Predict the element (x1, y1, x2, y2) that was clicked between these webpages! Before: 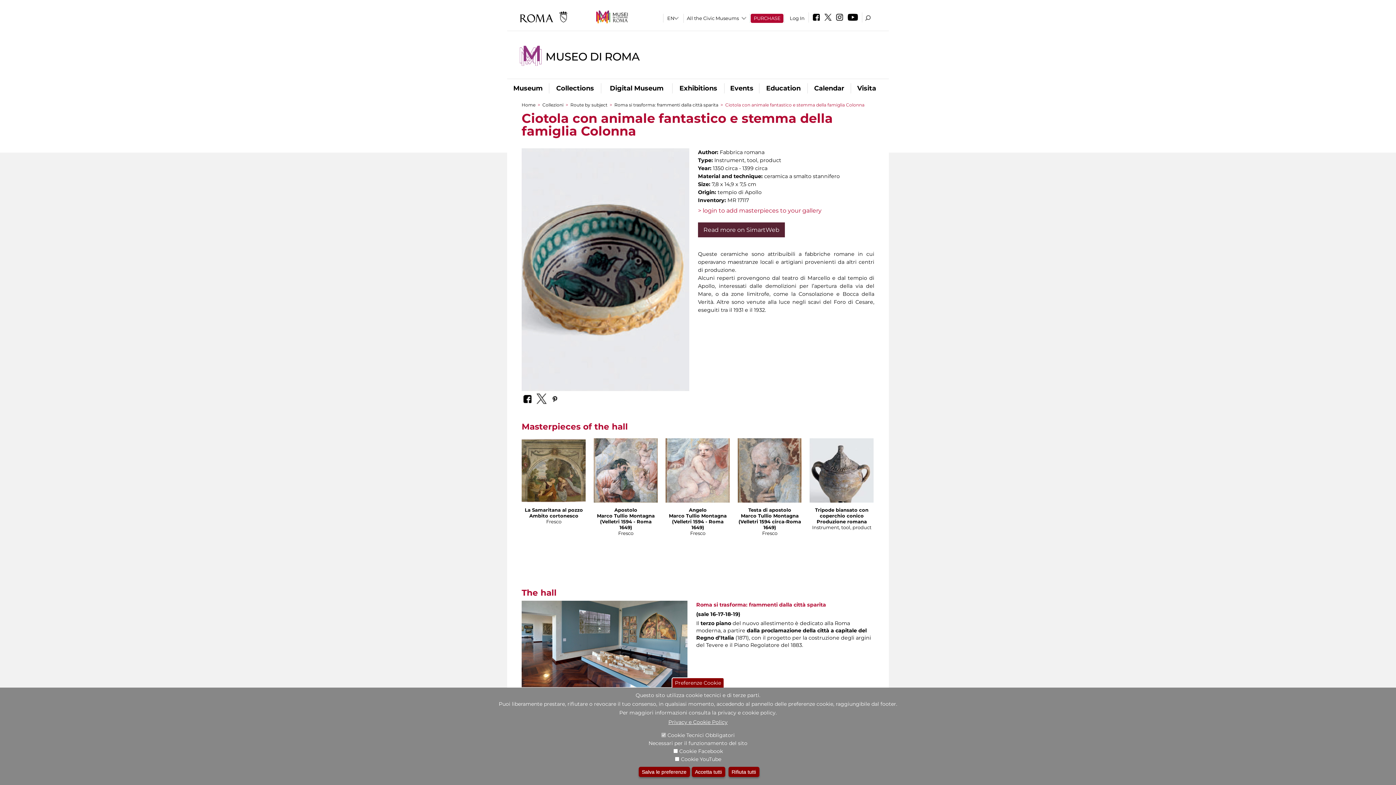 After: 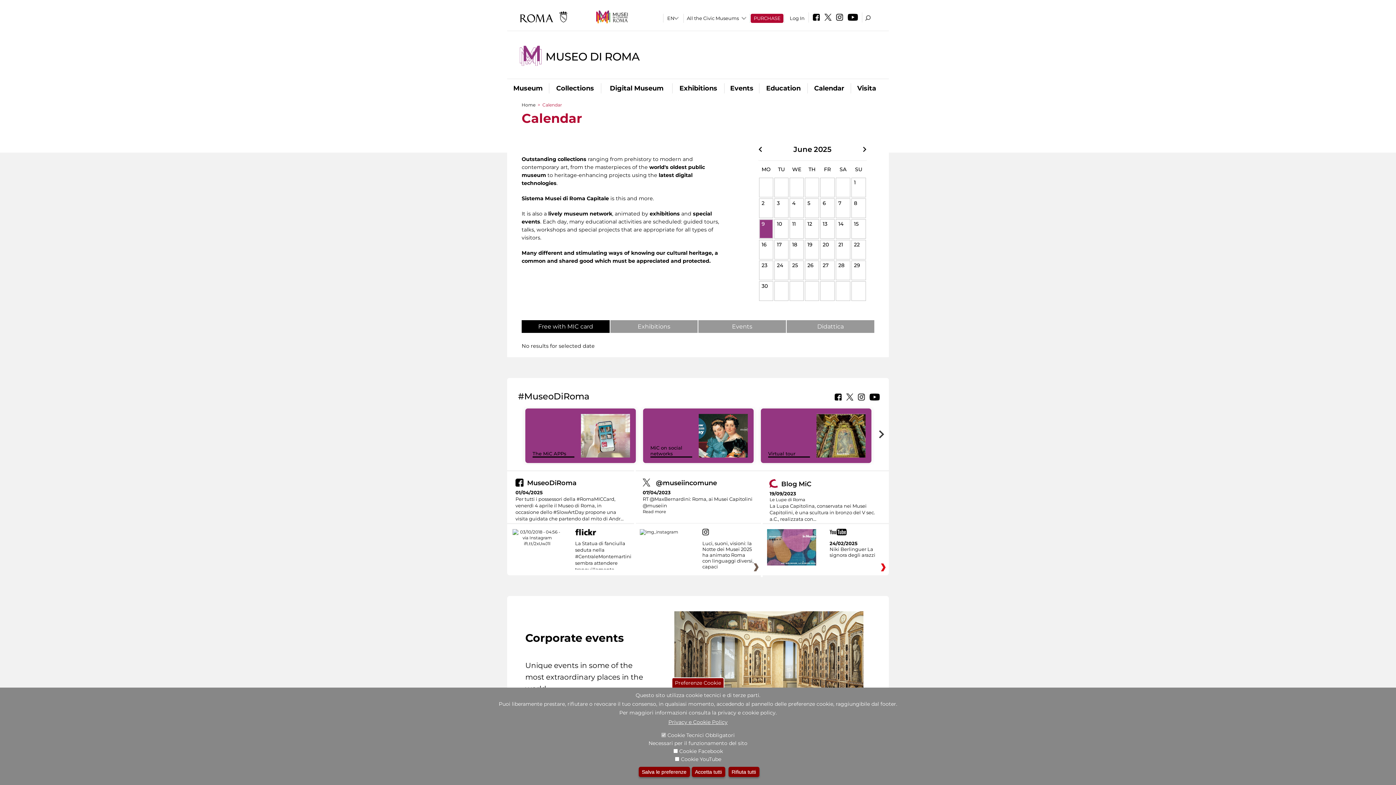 Action: bbox: (808, 83, 850, 93) label: Calendar